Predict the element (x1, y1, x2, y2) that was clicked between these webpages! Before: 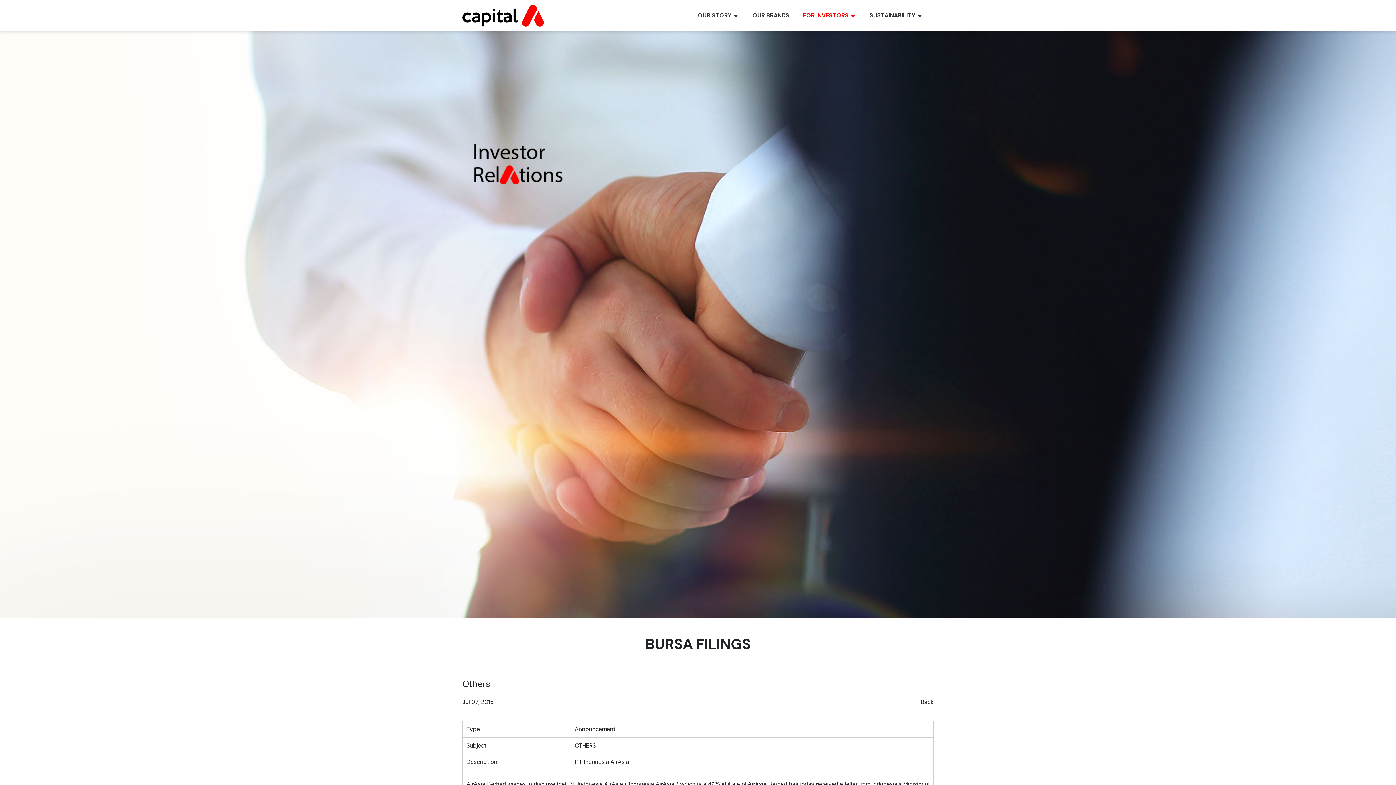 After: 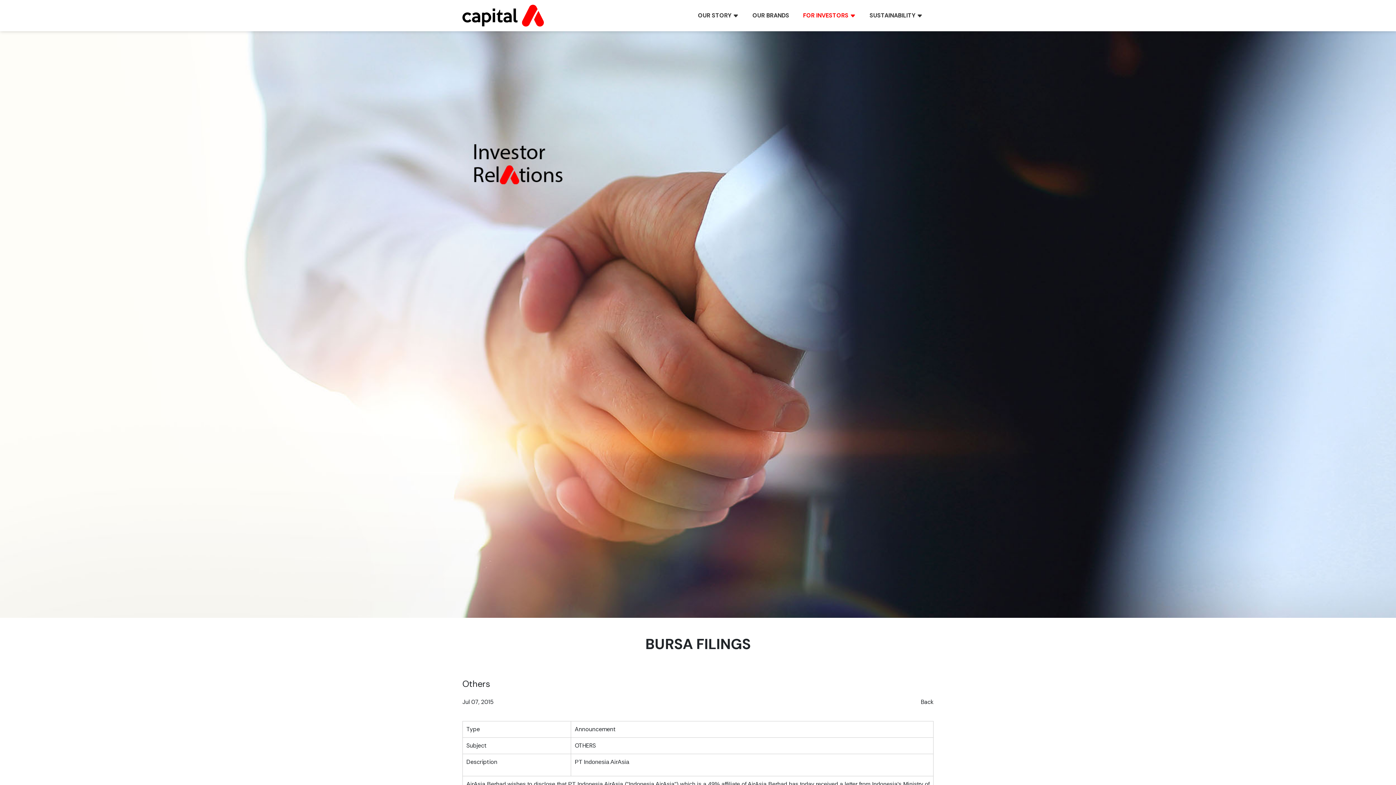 Action: bbox: (800, 8, 866, 22) label: FOR INVESTORS 